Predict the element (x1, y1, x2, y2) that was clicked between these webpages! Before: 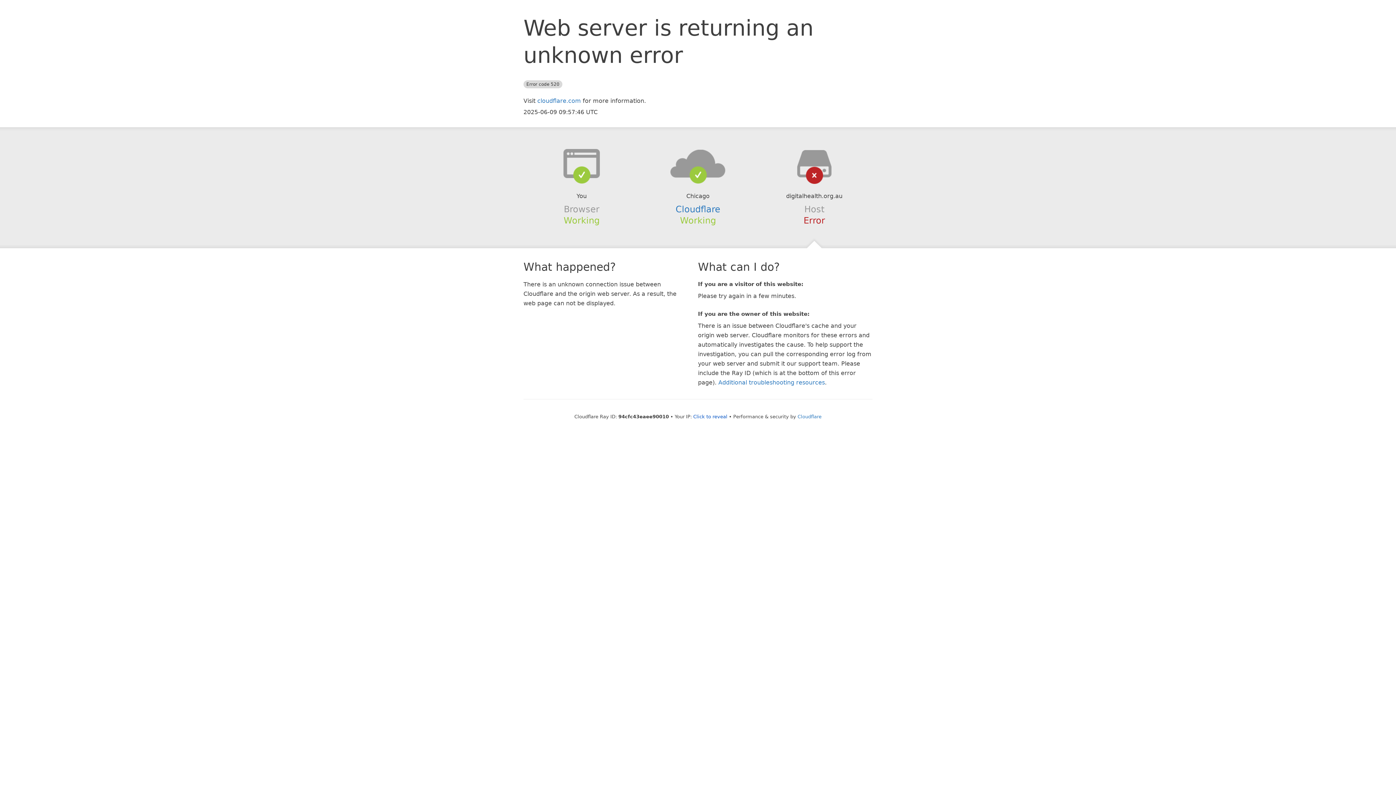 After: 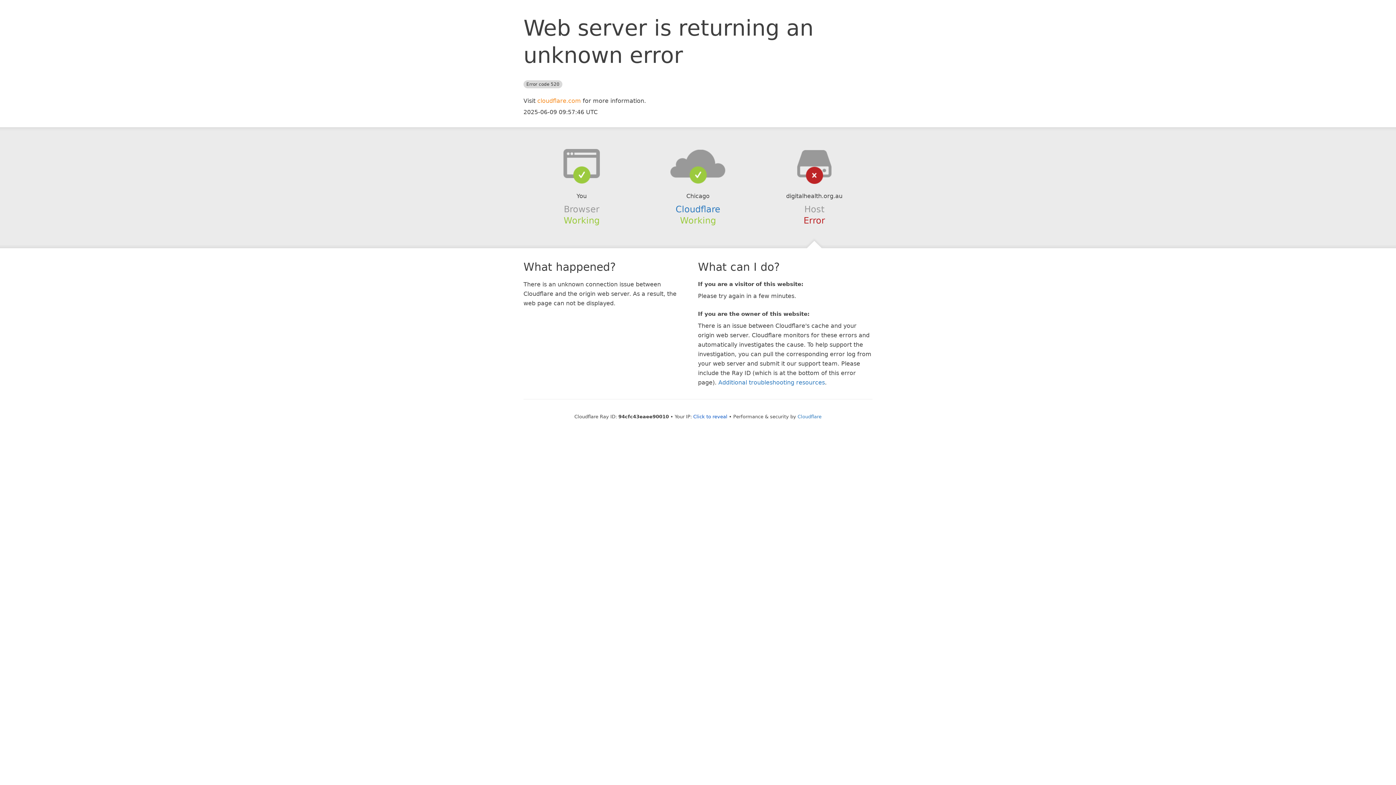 Action: label: cloudflare.com bbox: (537, 97, 581, 104)